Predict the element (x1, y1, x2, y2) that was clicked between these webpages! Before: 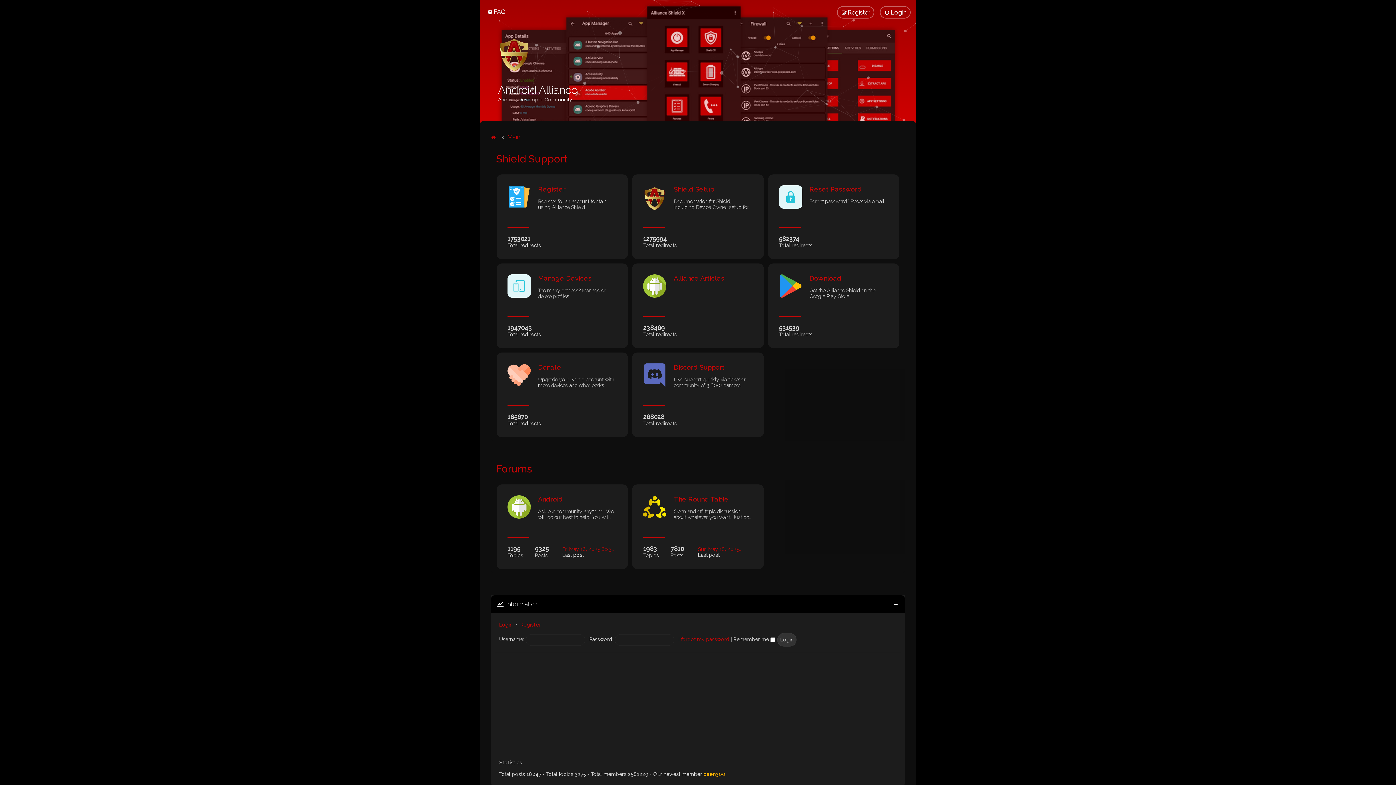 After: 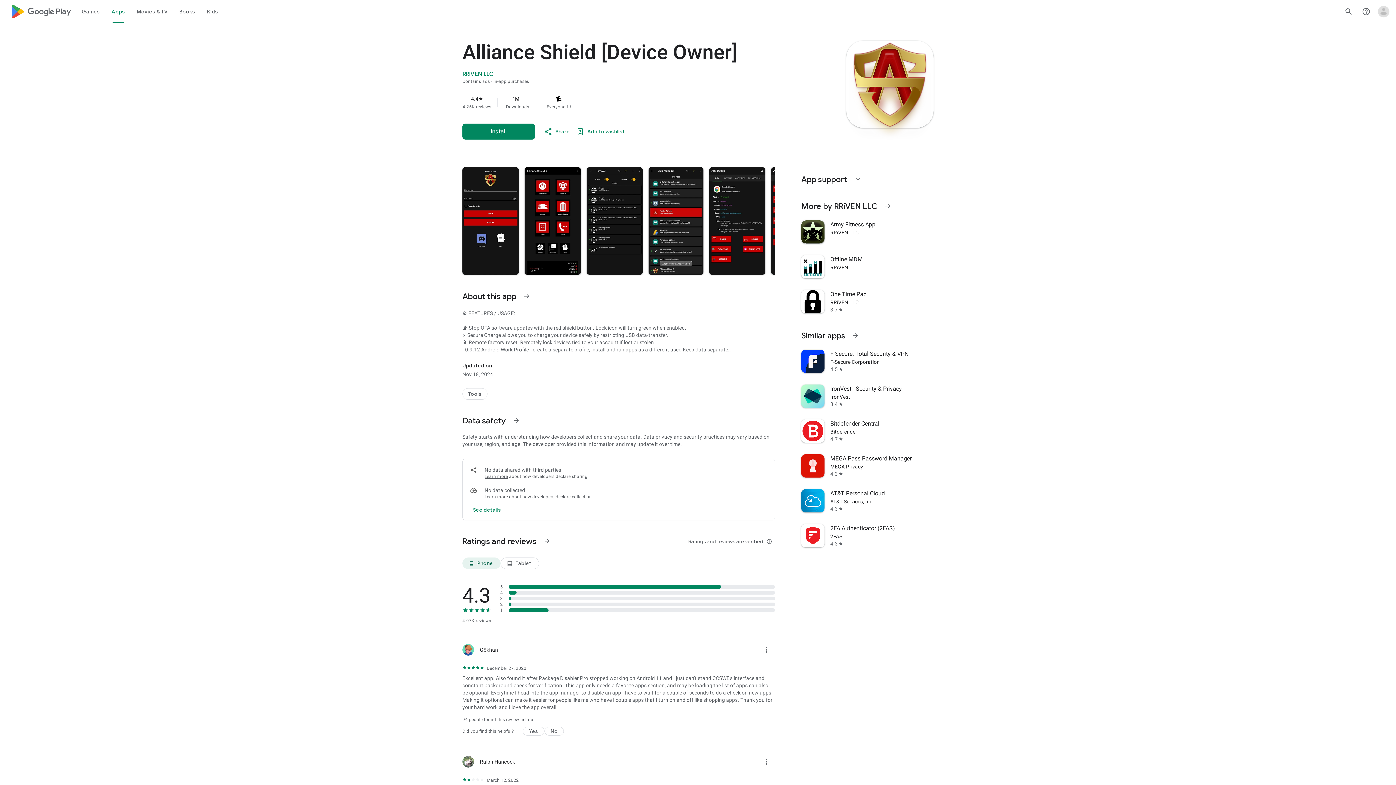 Action: bbox: (768, 263, 899, 348) label: Download
Get the Alliance Shield on the Google Play Store
531539
Total redirects